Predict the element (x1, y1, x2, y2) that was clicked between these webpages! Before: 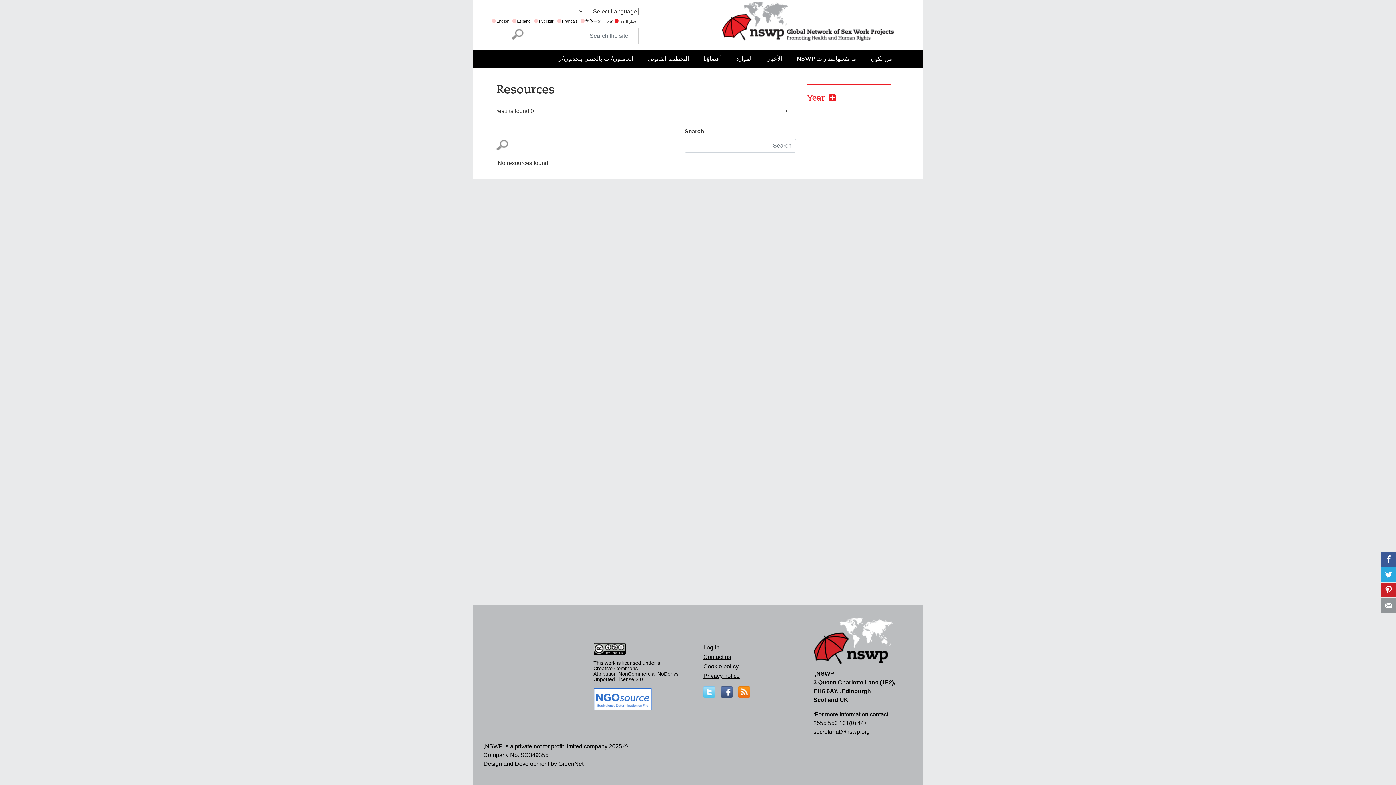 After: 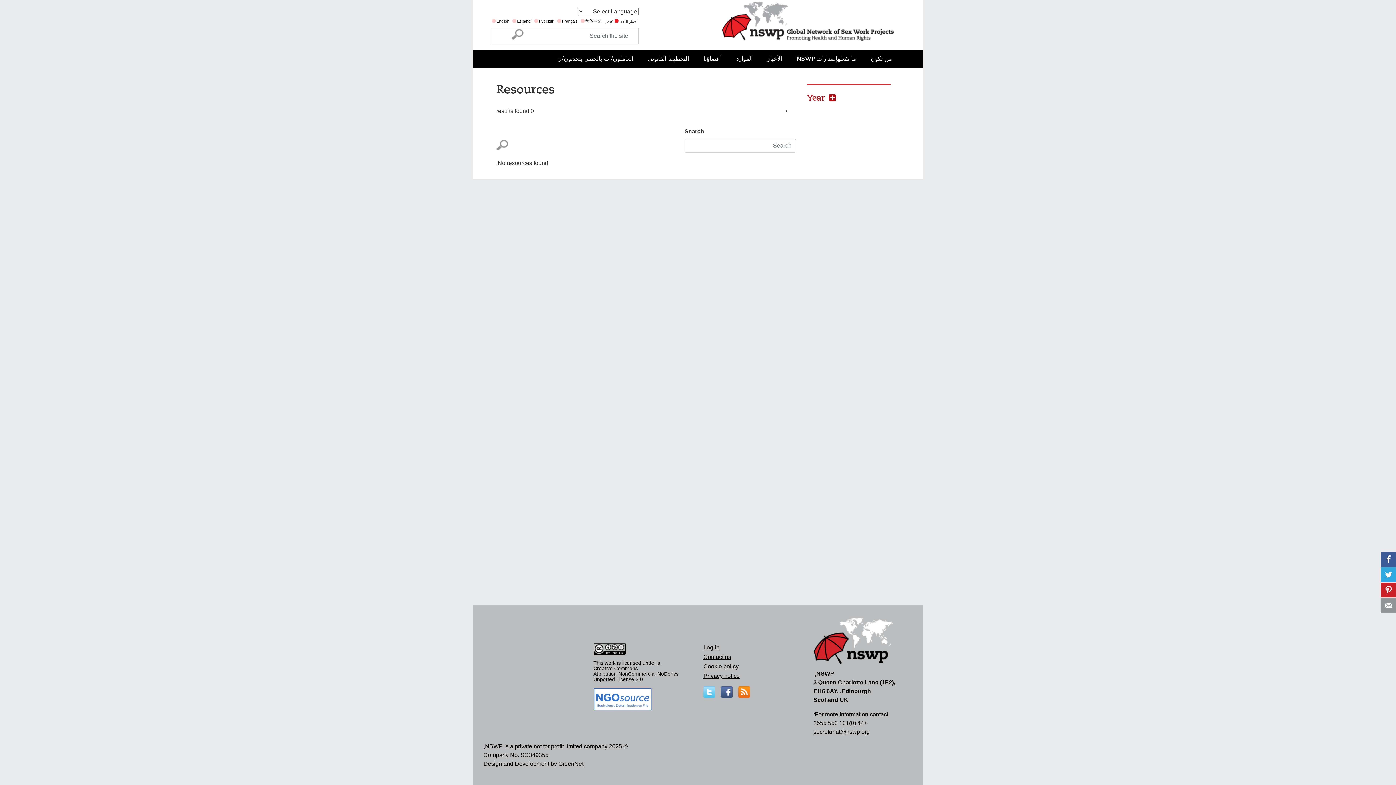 Action: label: Year bbox: (807, 93, 836, 103)